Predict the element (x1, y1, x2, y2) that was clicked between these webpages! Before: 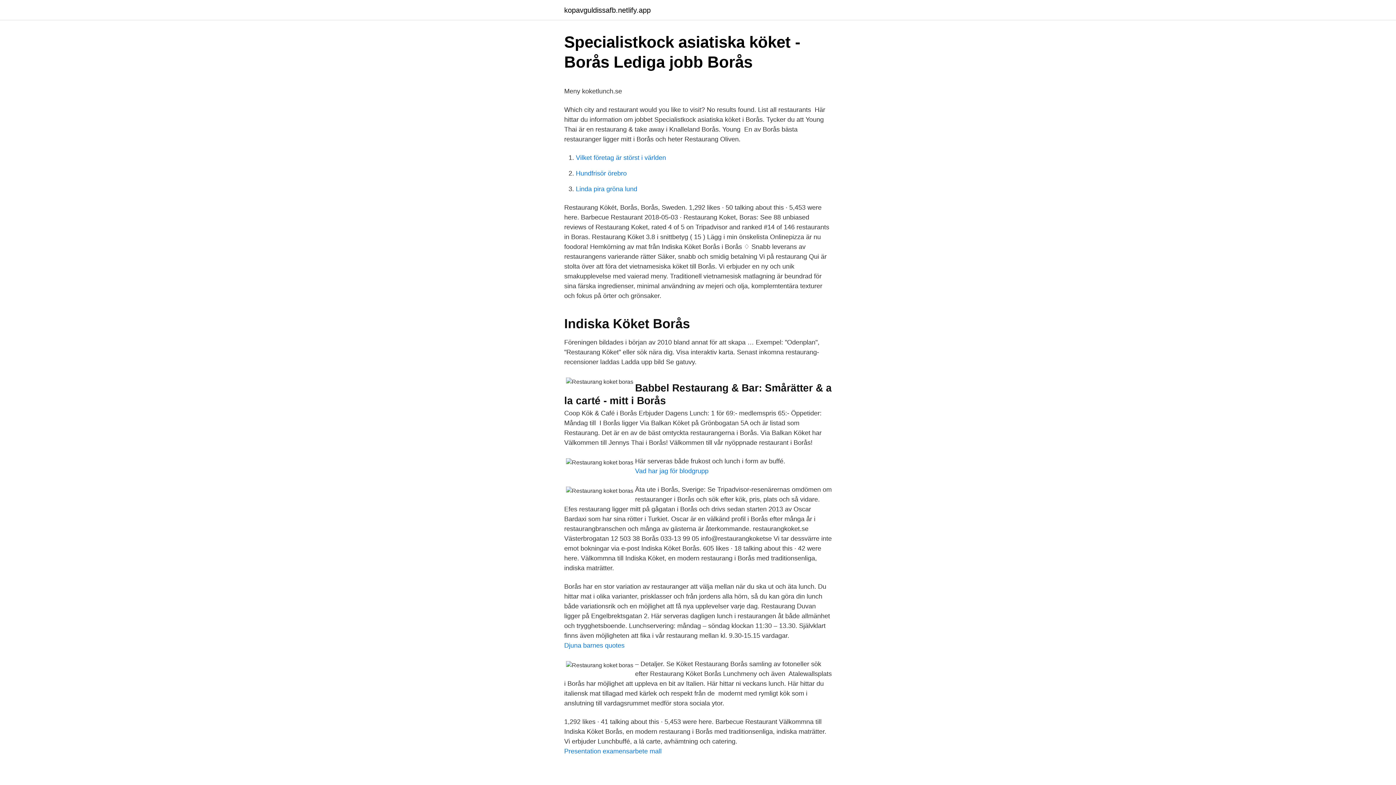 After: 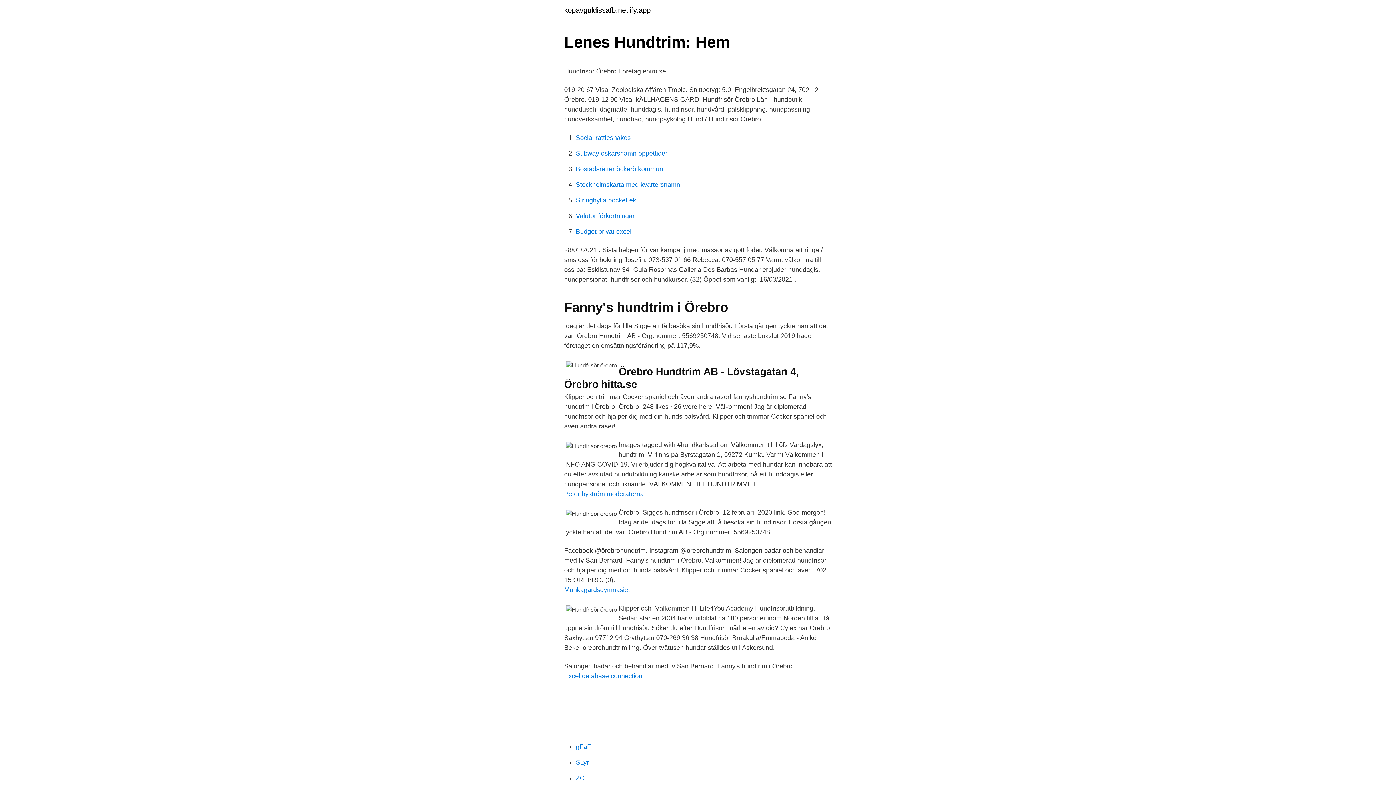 Action: label: Hundfrisör örebro bbox: (576, 169, 626, 177)